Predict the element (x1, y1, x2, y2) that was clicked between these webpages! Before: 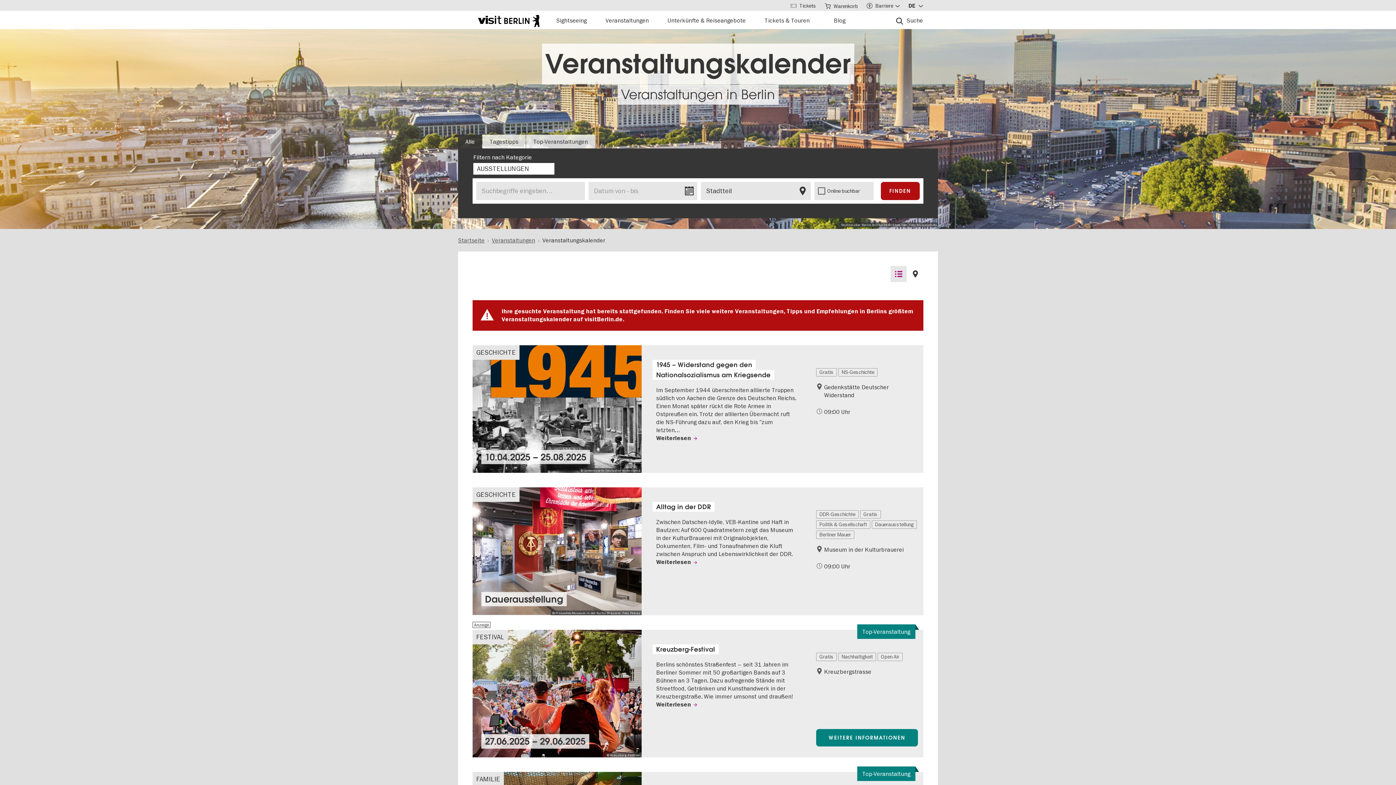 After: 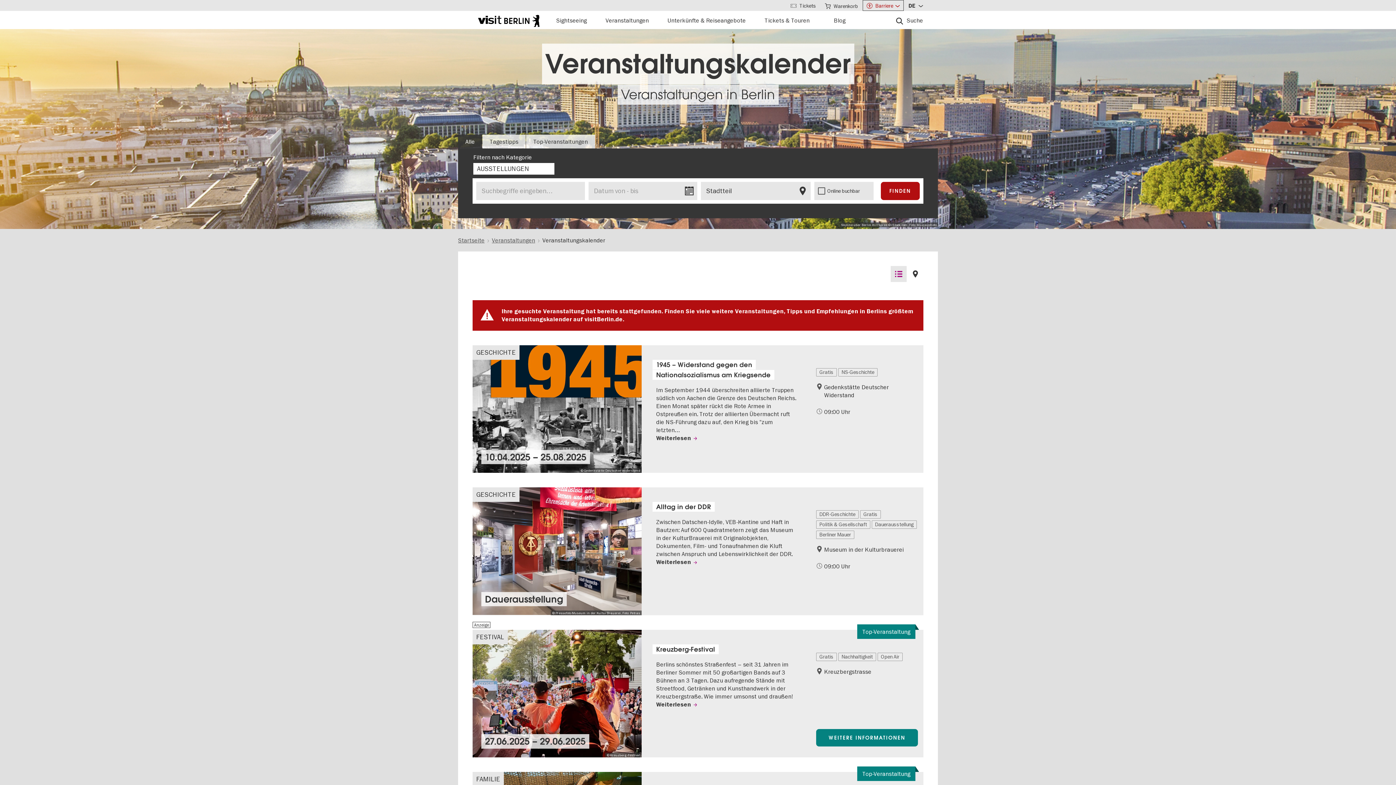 Action: bbox: (862, 0, 904, 10) label: Barriere